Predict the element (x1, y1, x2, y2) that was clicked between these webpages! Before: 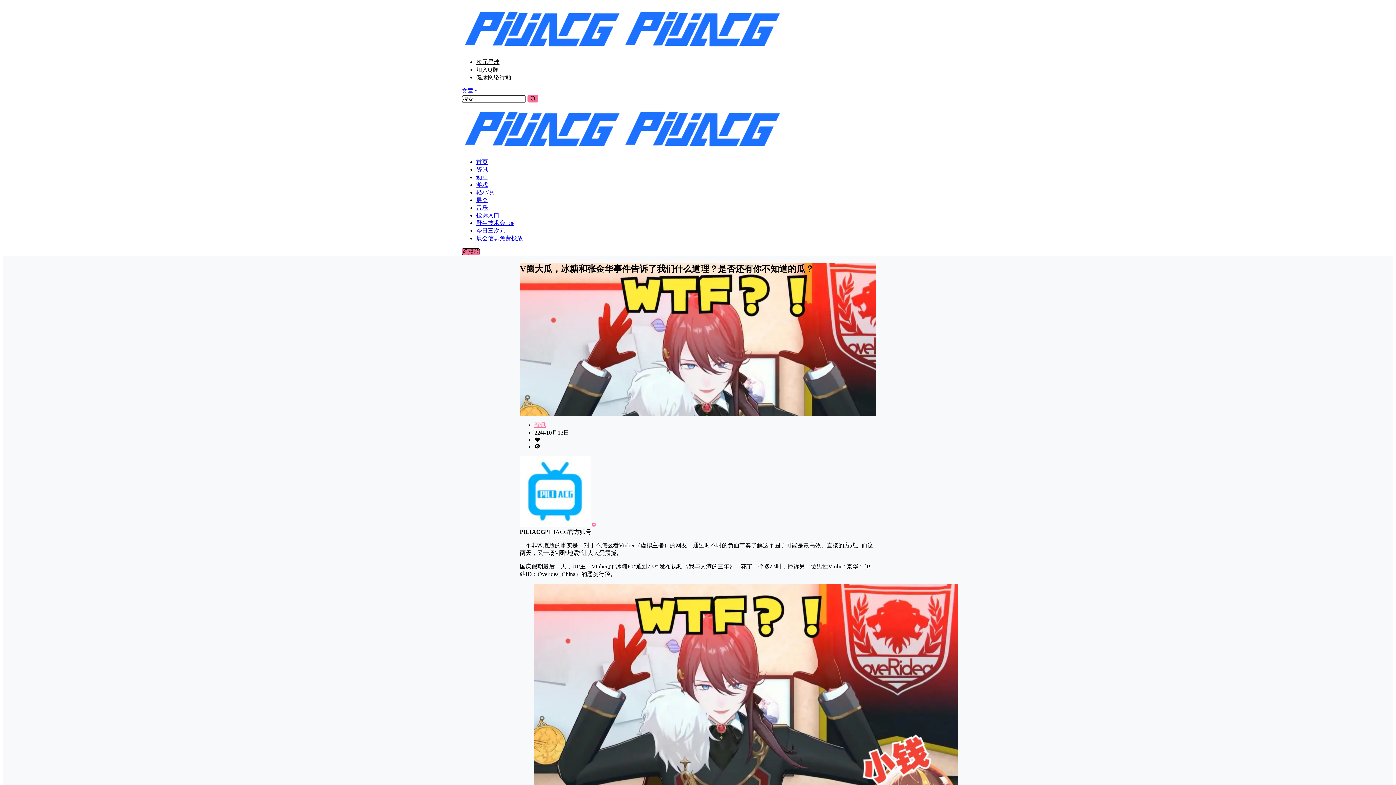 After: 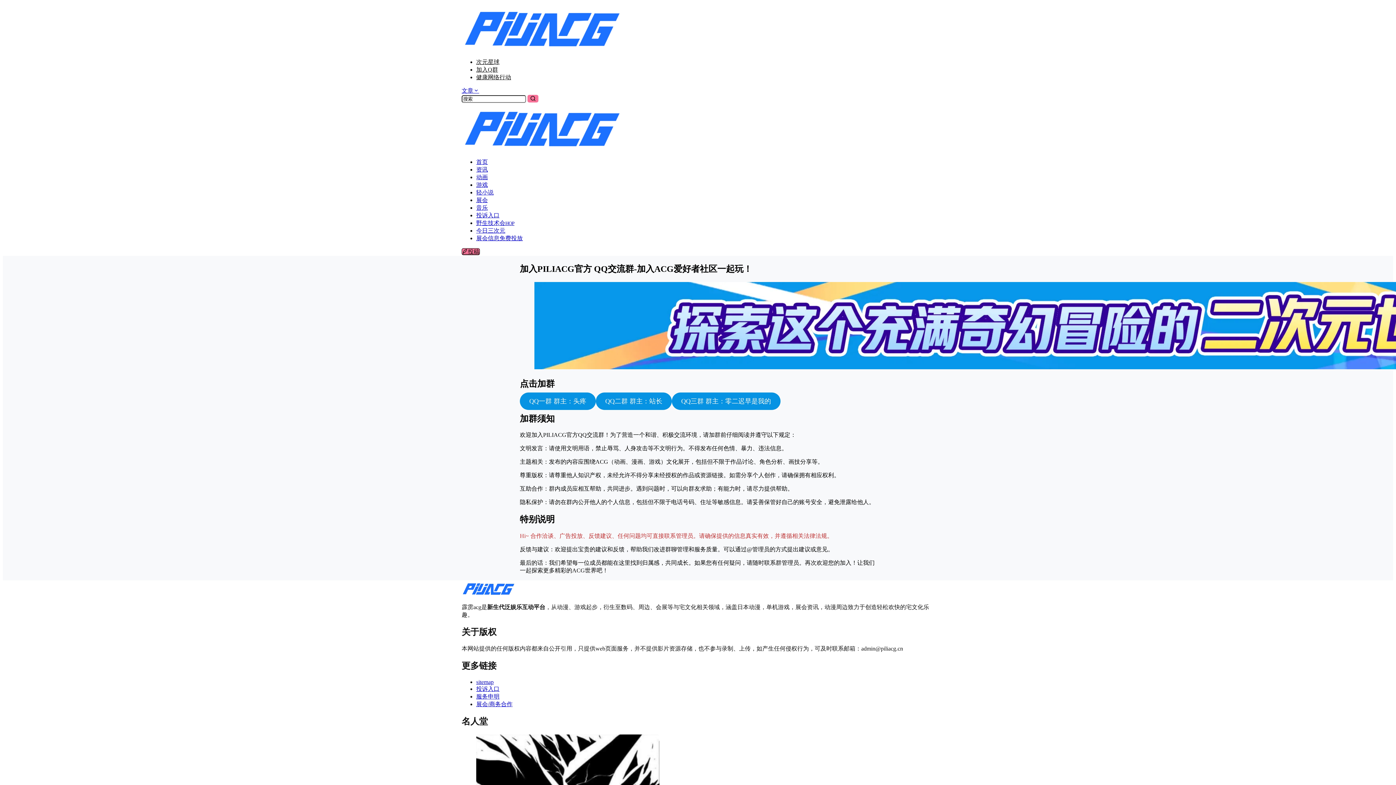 Action: bbox: (476, 66, 498, 72) label: 加入Q群